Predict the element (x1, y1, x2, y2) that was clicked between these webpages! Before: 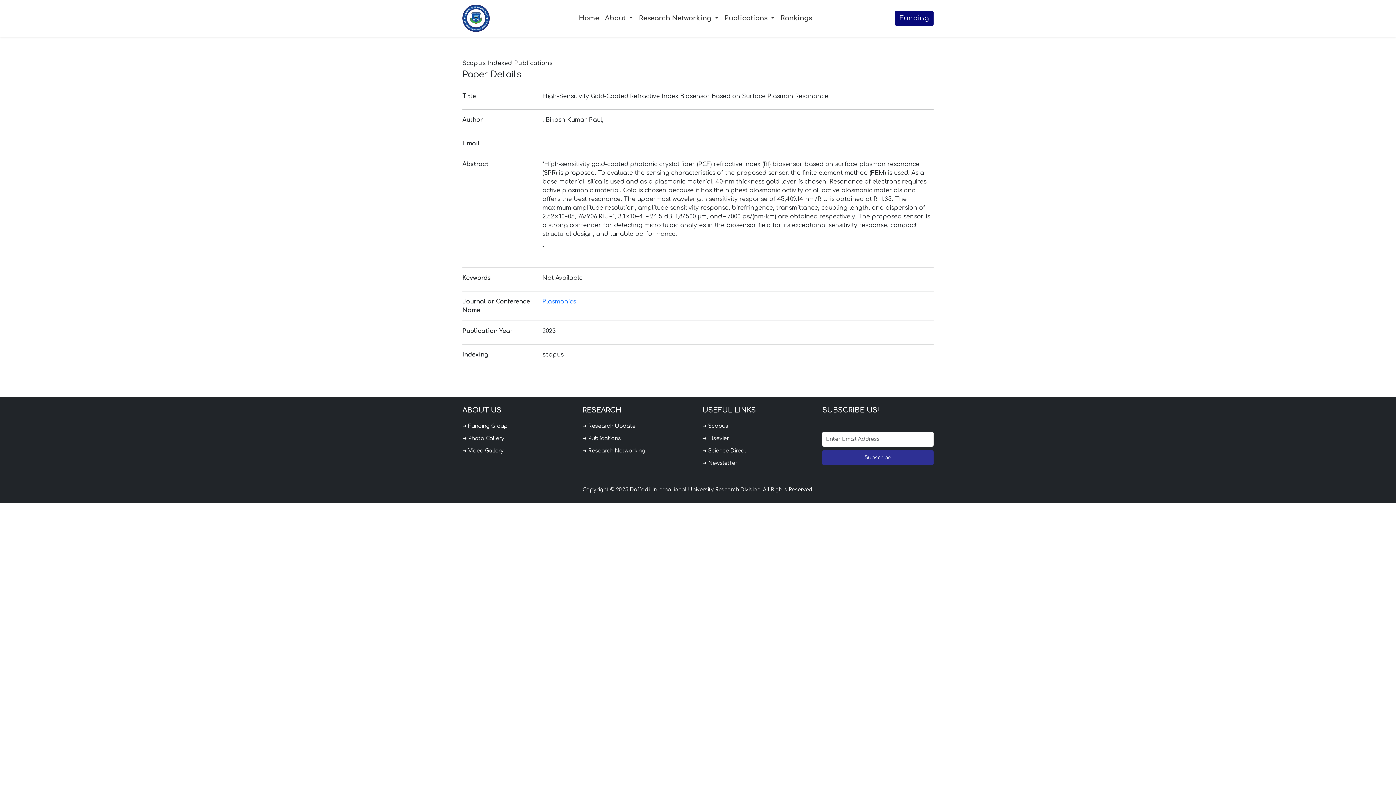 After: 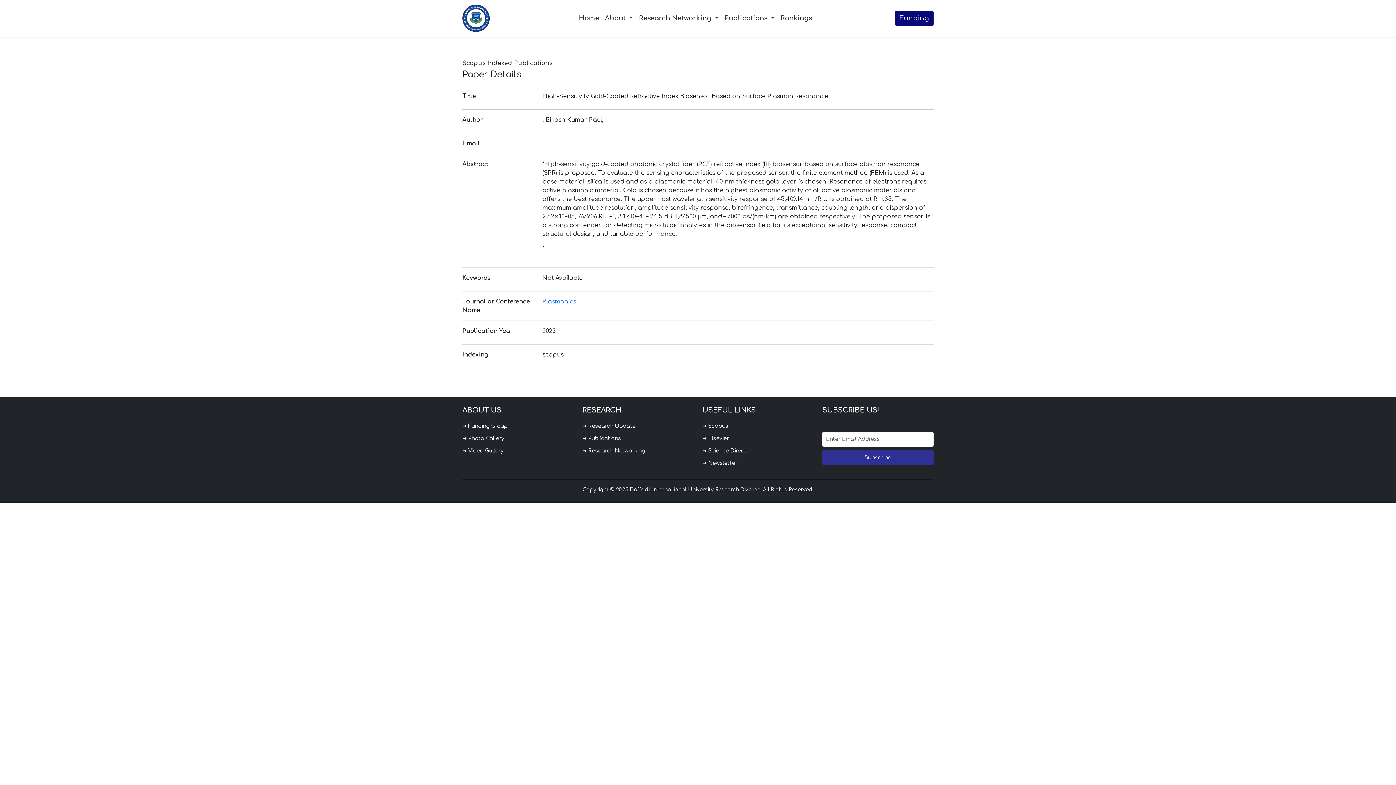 Action: bbox: (582, 448, 645, 453) label: ➜ Research Networking